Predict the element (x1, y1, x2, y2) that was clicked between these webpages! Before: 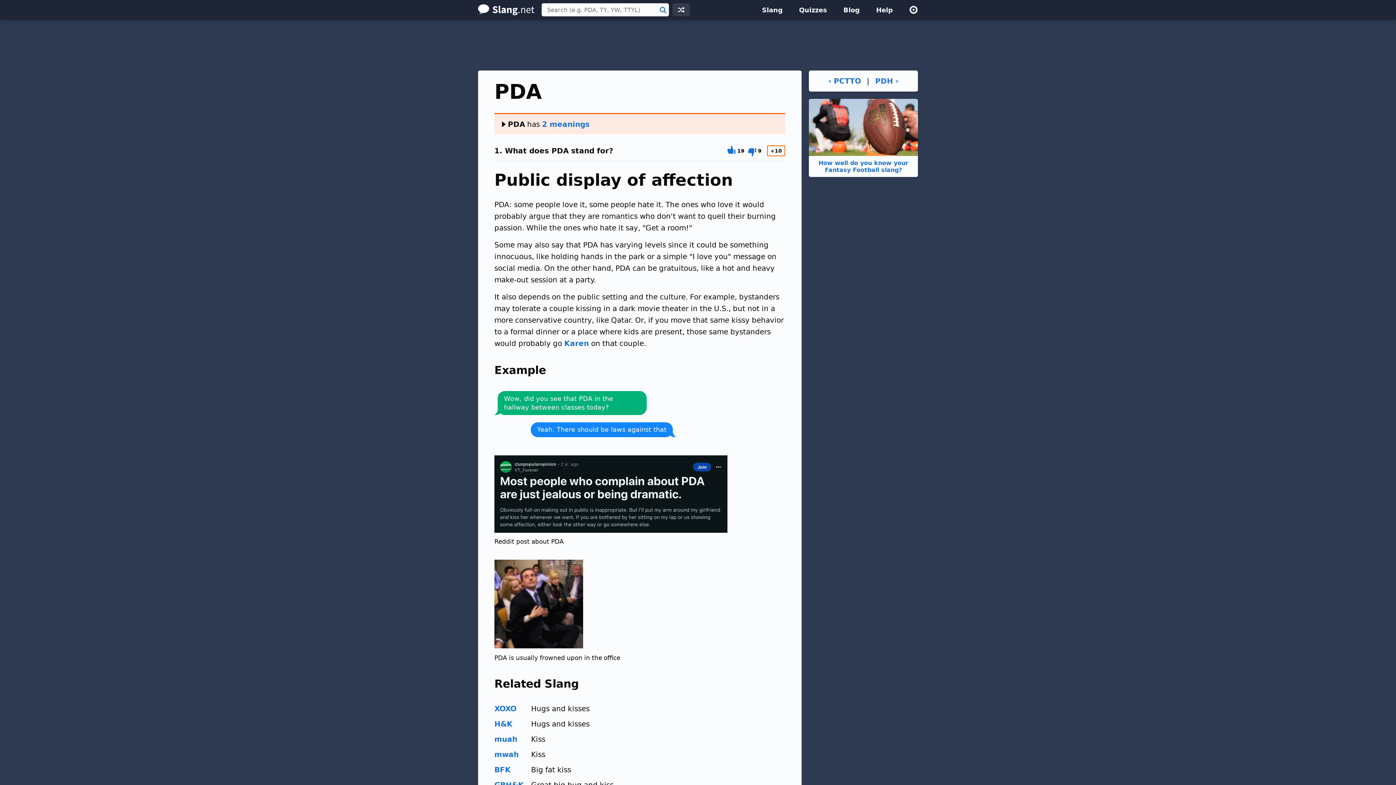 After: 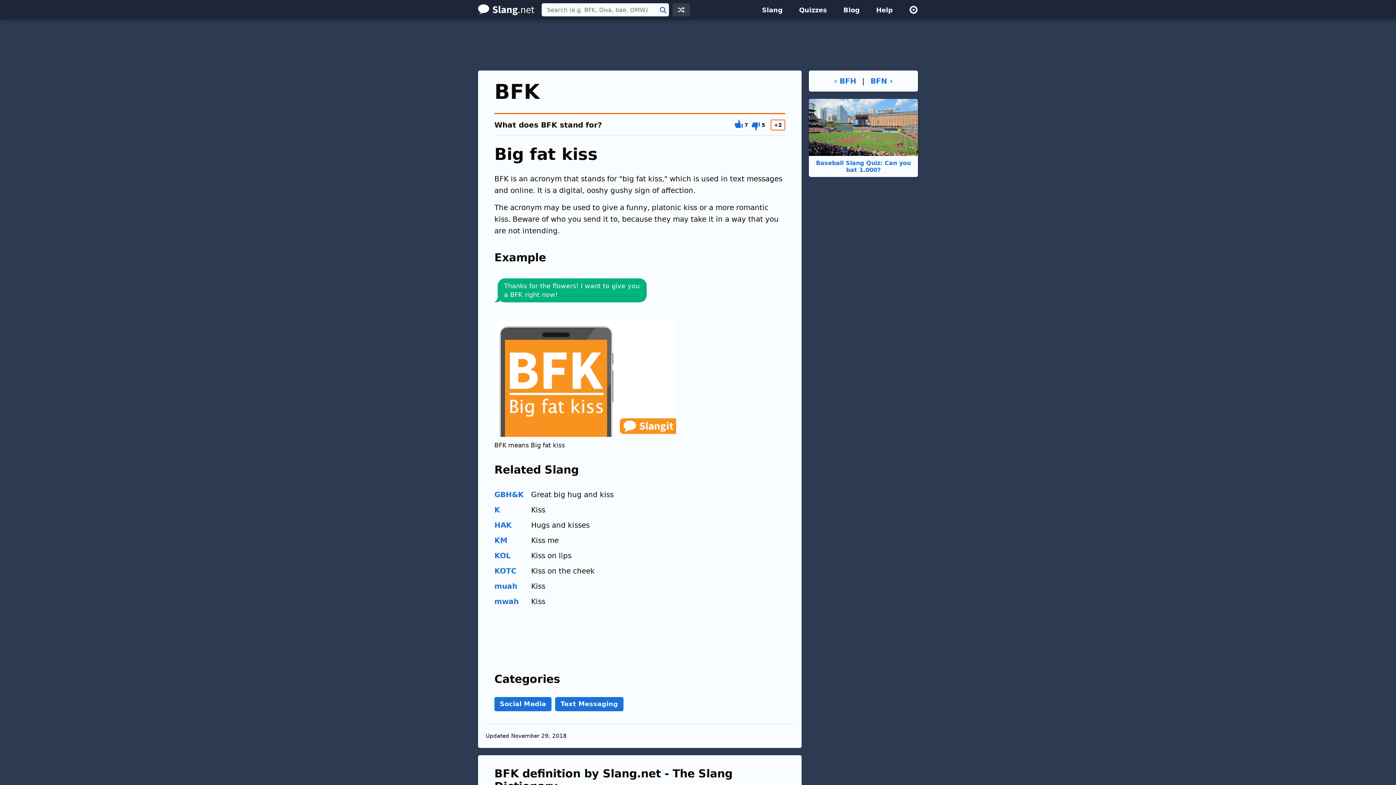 Action: label: BFK bbox: (494, 764, 512, 776)